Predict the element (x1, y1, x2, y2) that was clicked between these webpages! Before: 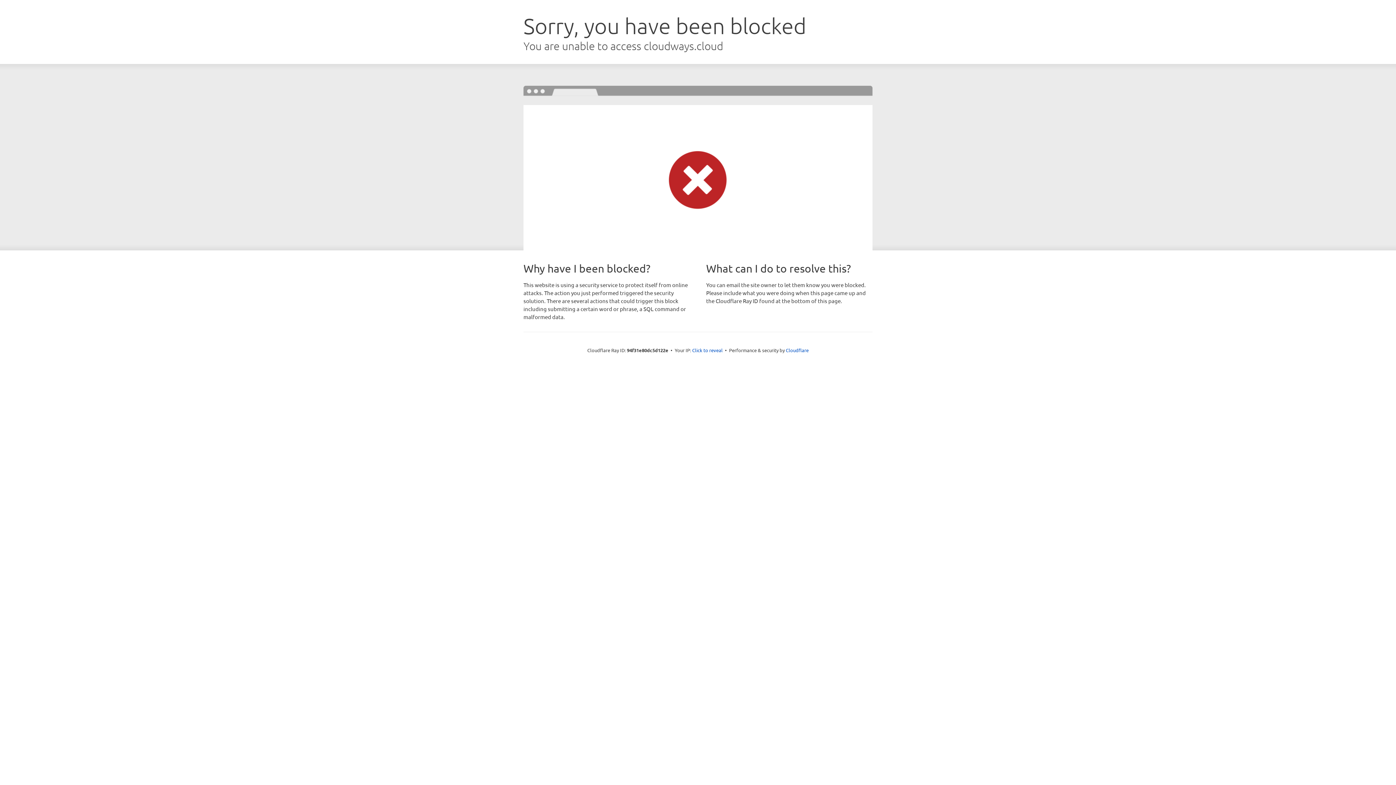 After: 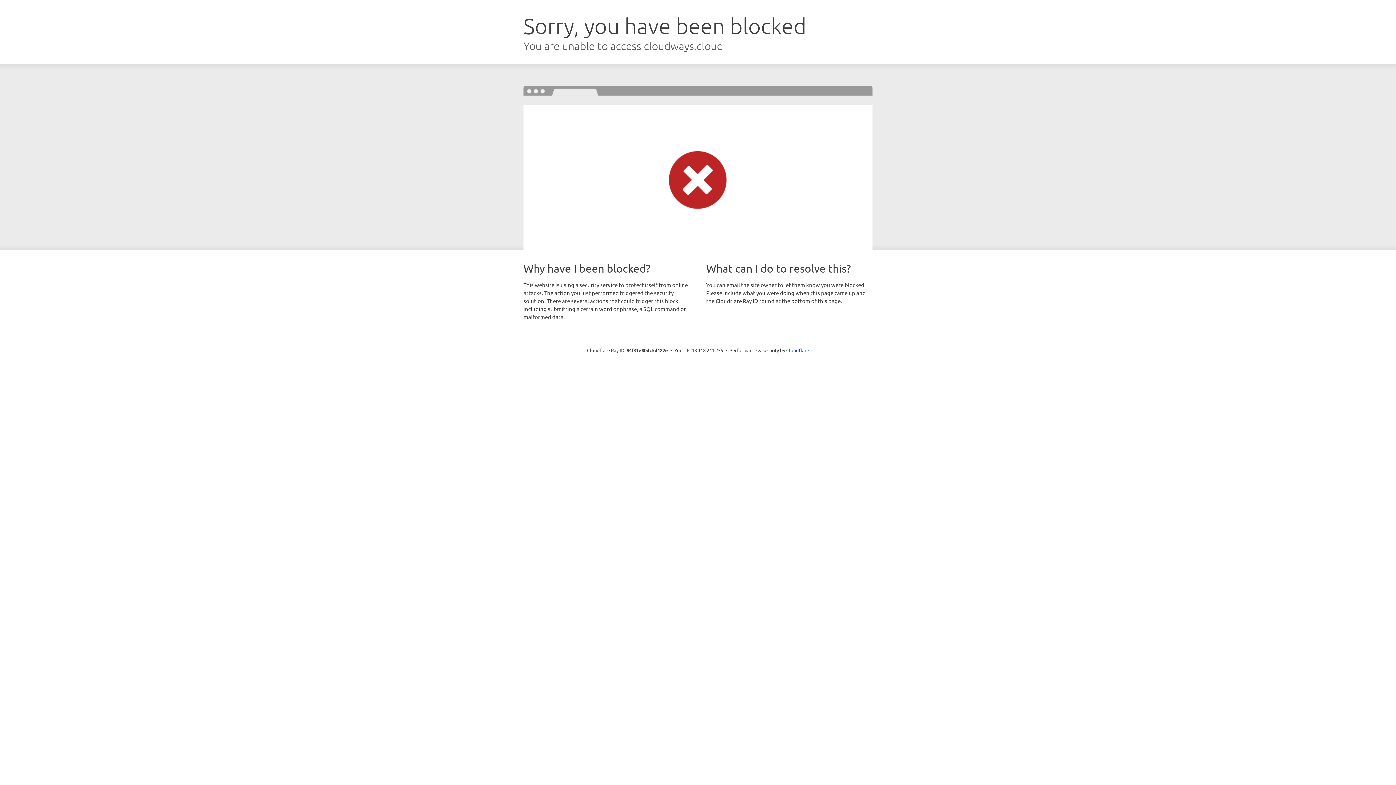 Action: label: Click to reveal bbox: (692, 346, 722, 353)